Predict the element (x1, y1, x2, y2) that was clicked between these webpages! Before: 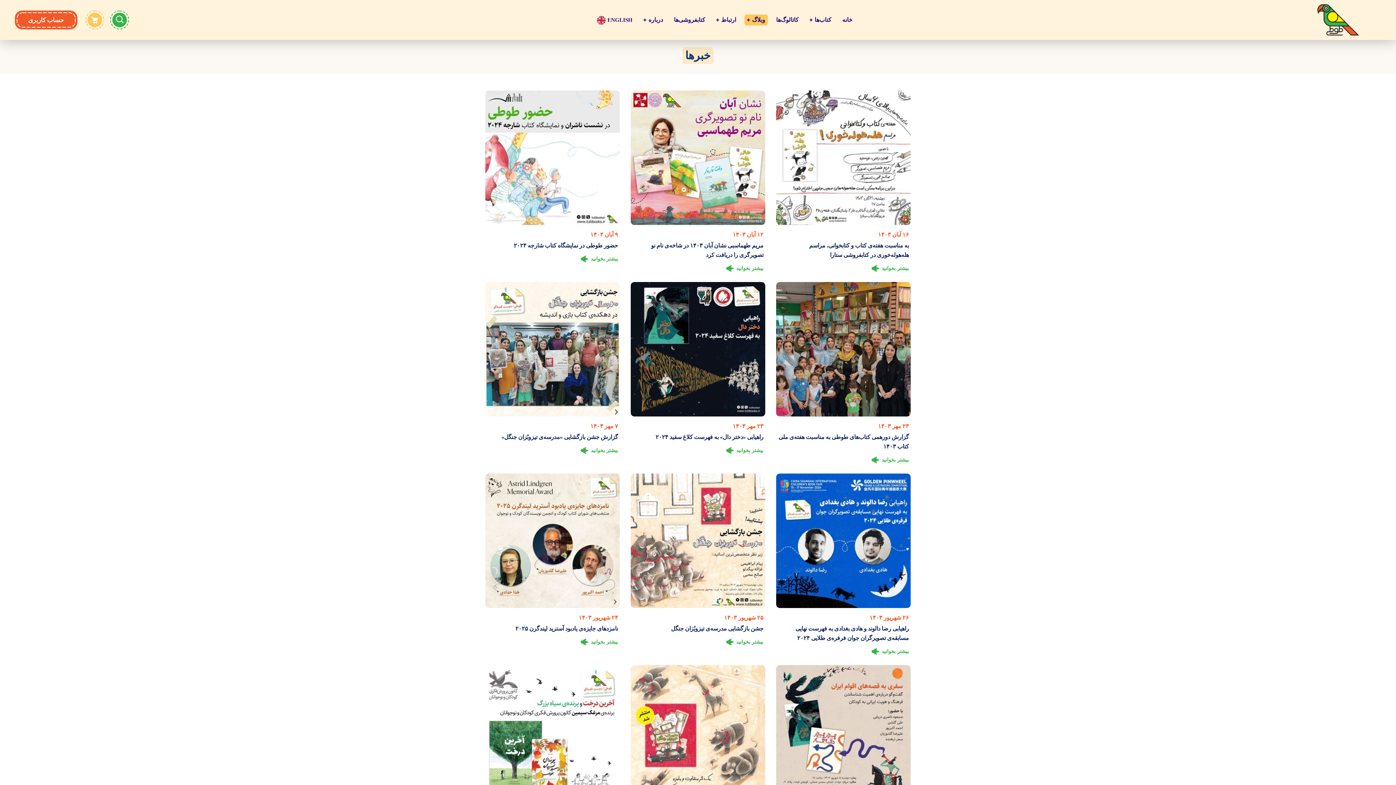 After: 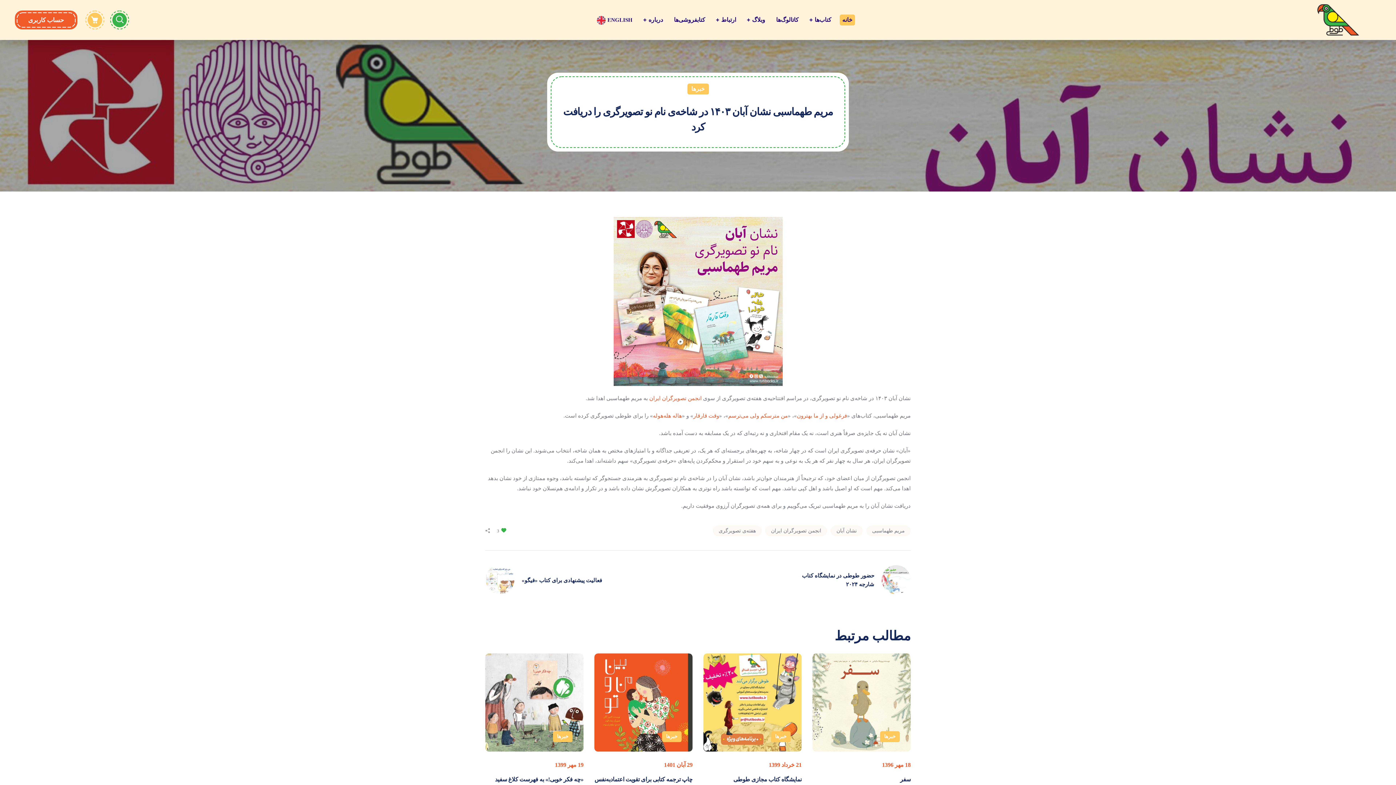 Action: bbox: (630, 90, 765, 225)